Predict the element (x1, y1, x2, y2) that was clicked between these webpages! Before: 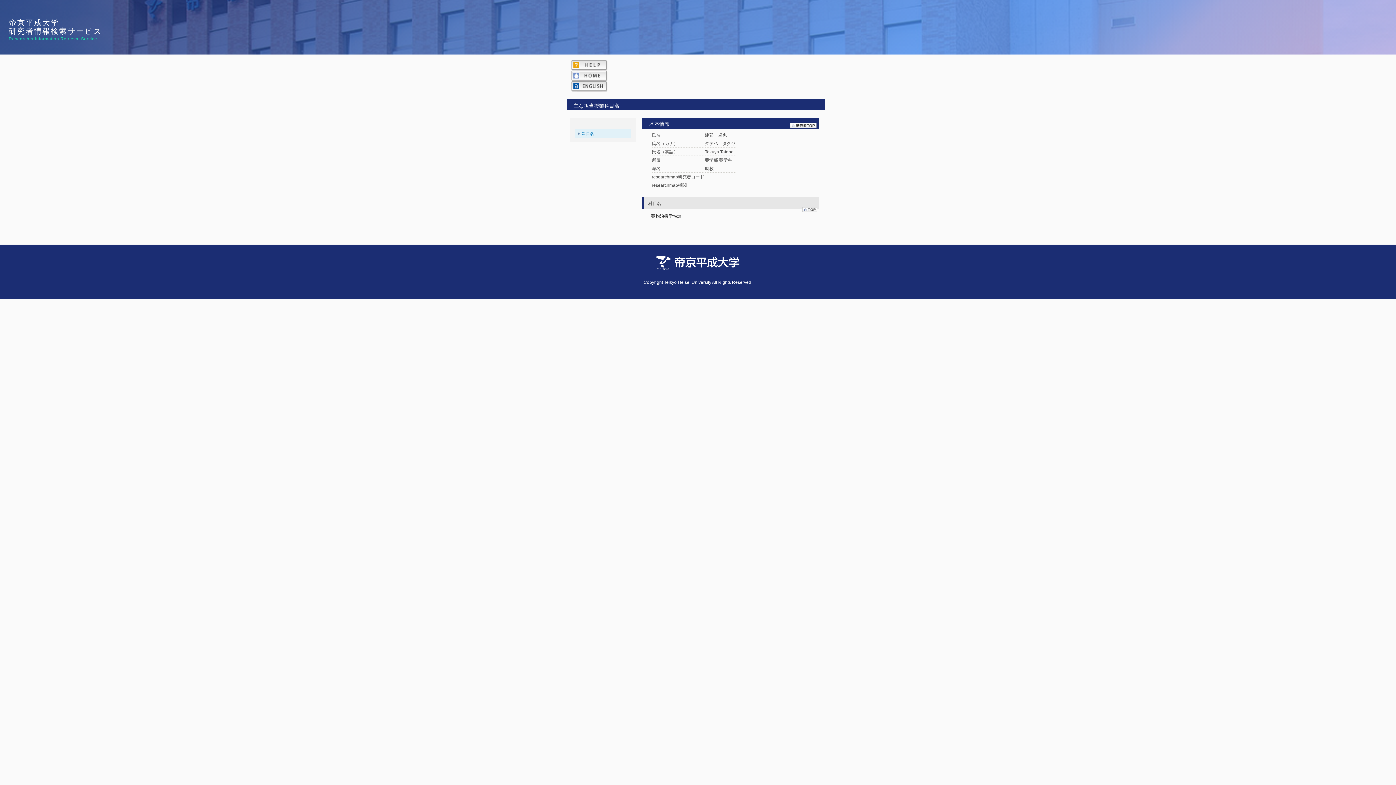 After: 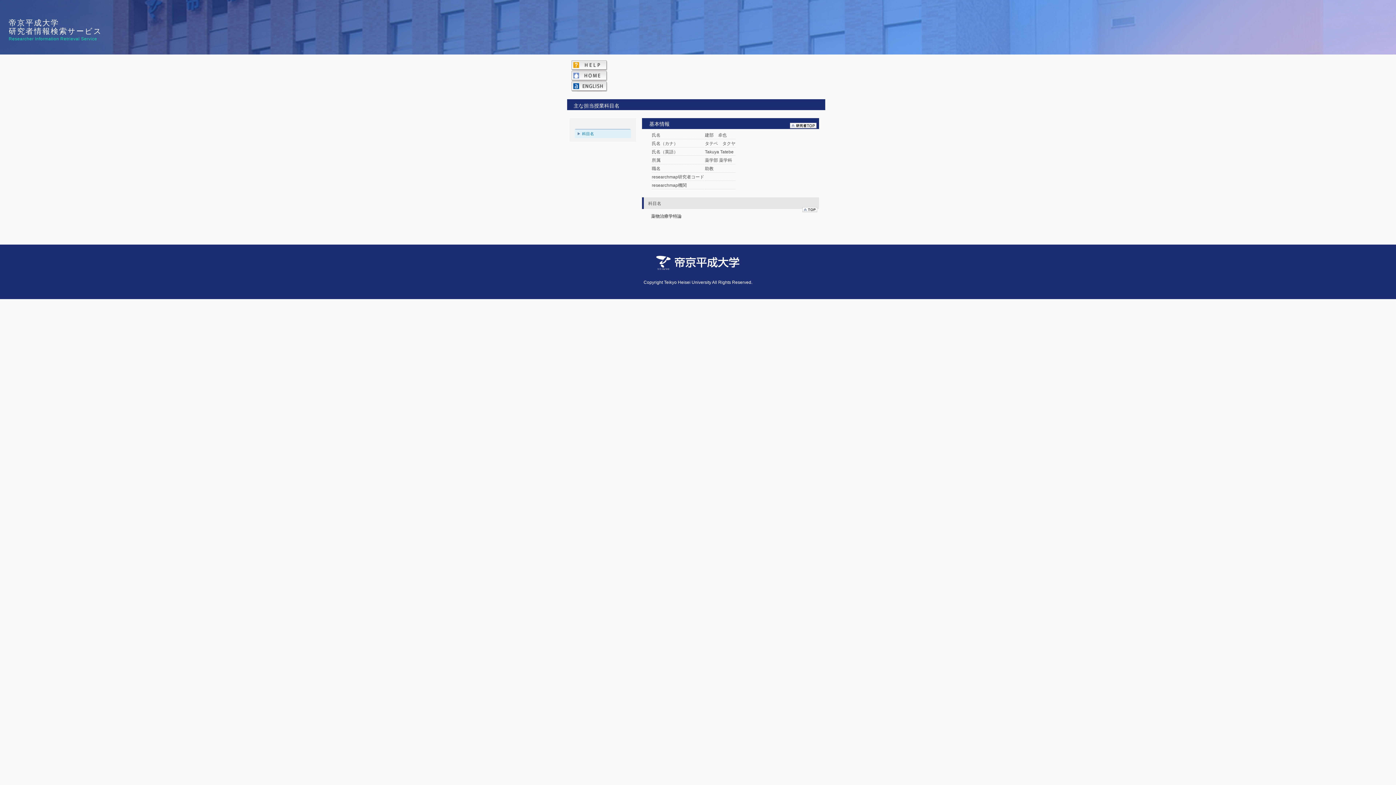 Action: bbox: (801, 204, 817, 209)